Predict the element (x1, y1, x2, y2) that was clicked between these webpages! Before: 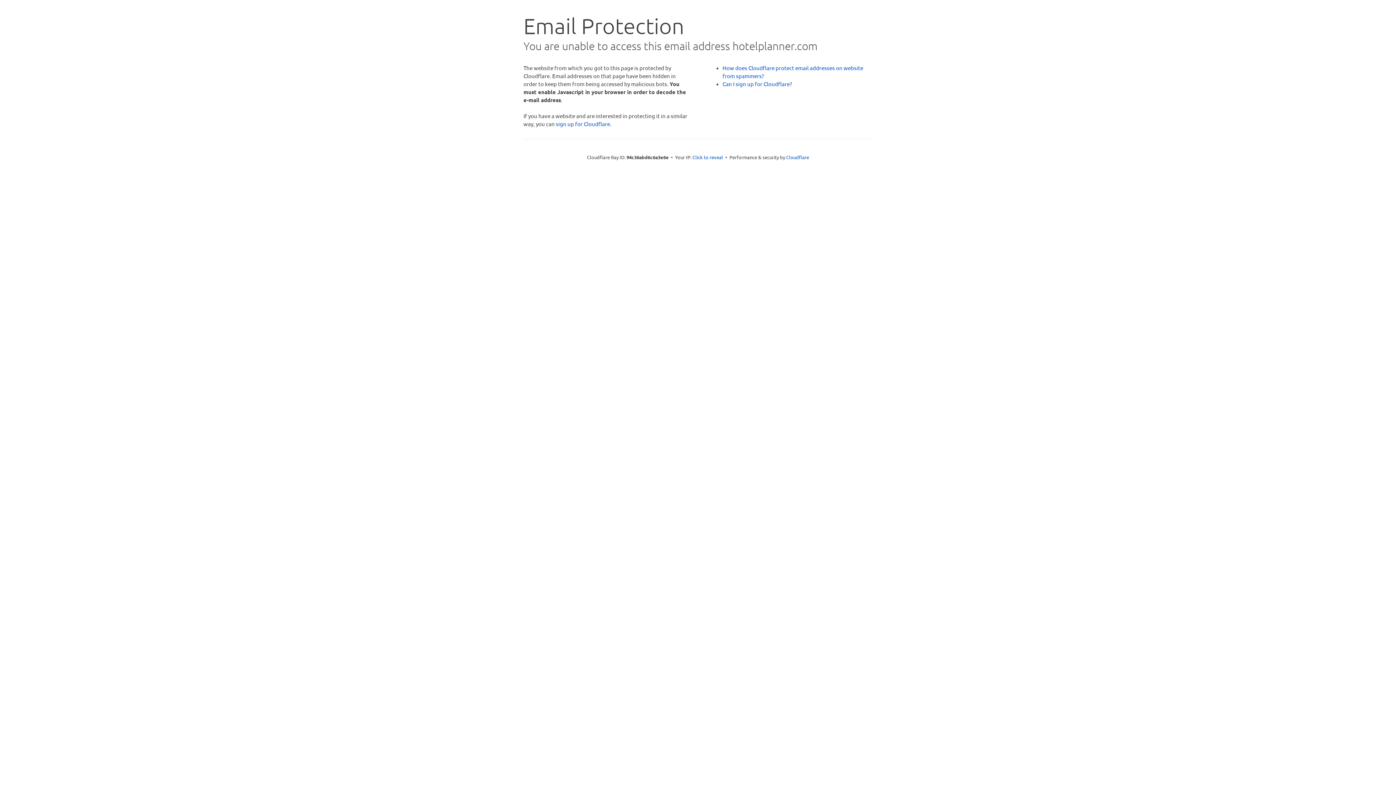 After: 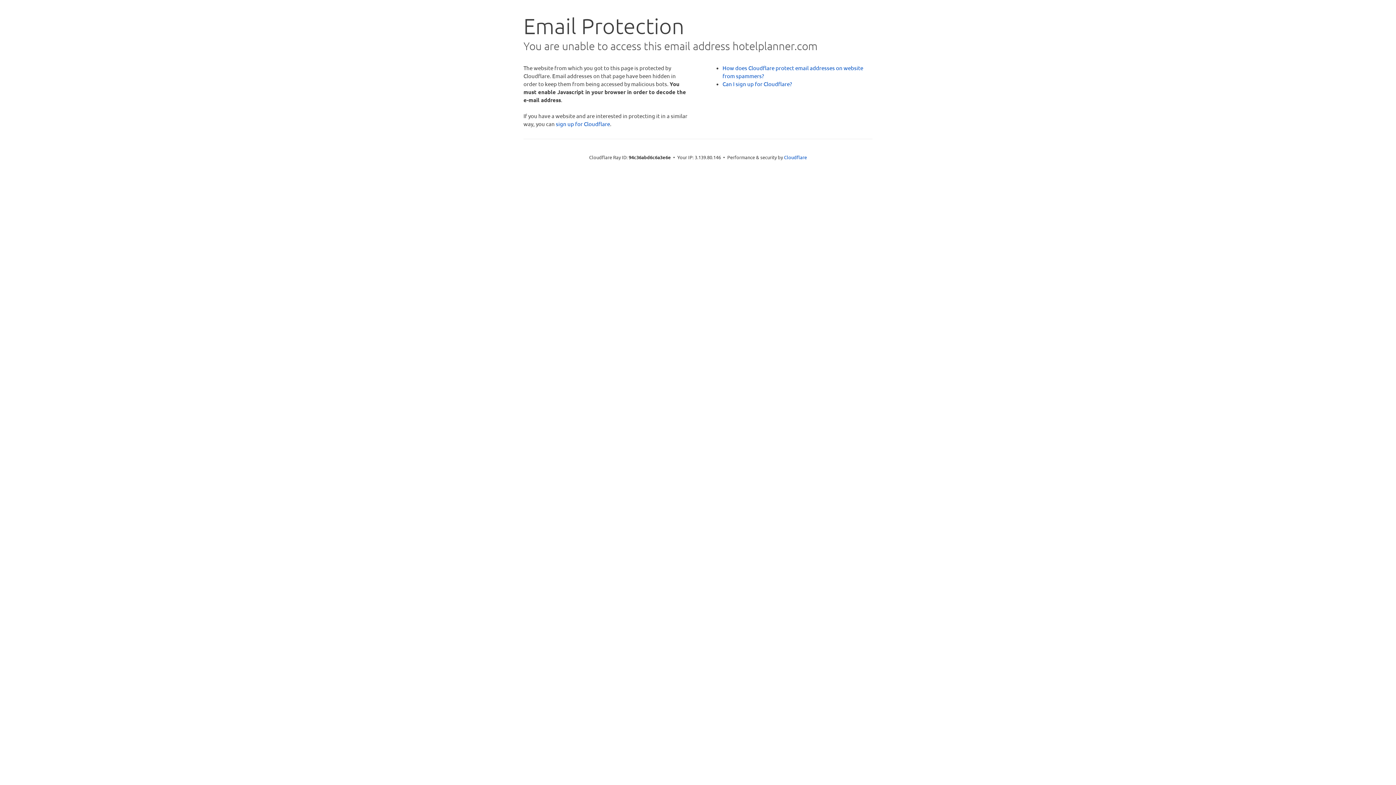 Action: bbox: (692, 153, 723, 160) label: Click to reveal